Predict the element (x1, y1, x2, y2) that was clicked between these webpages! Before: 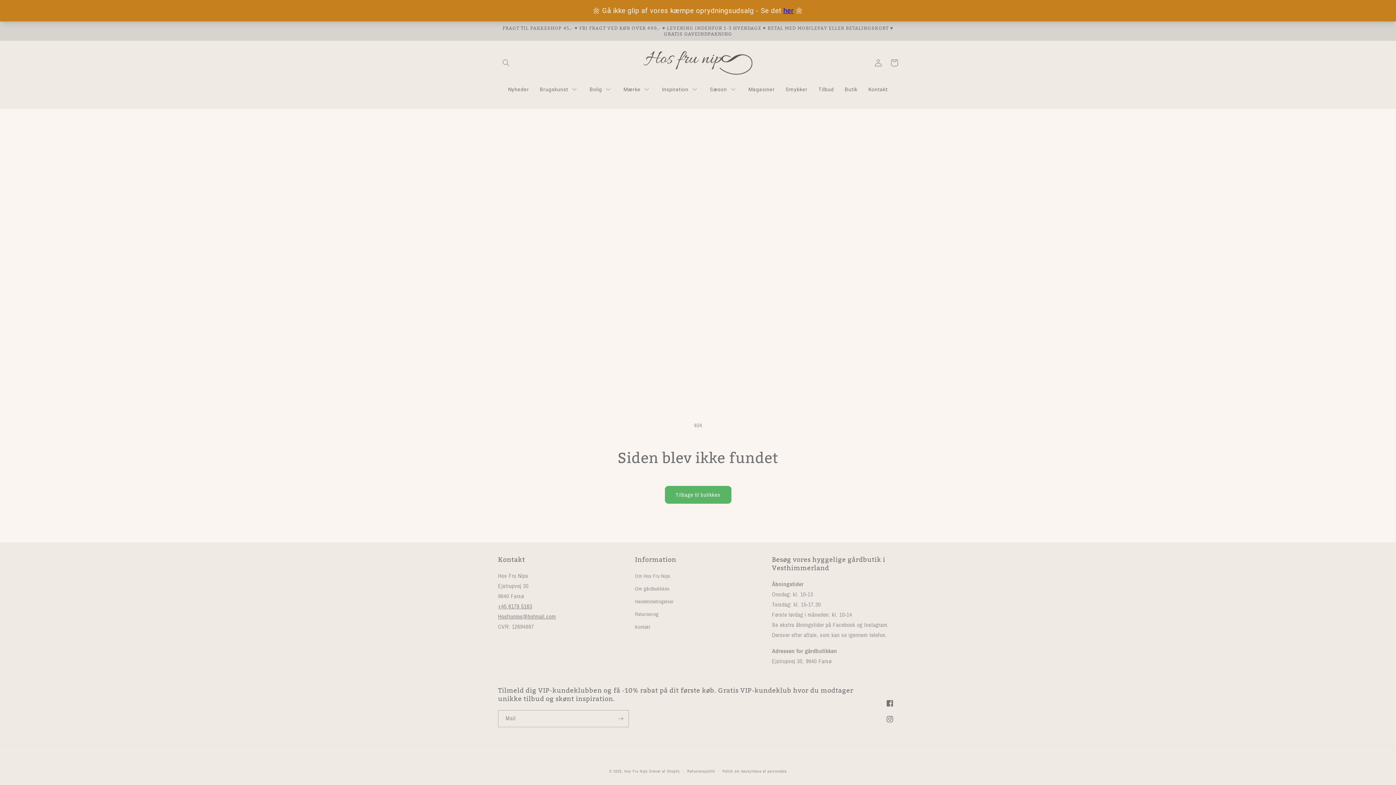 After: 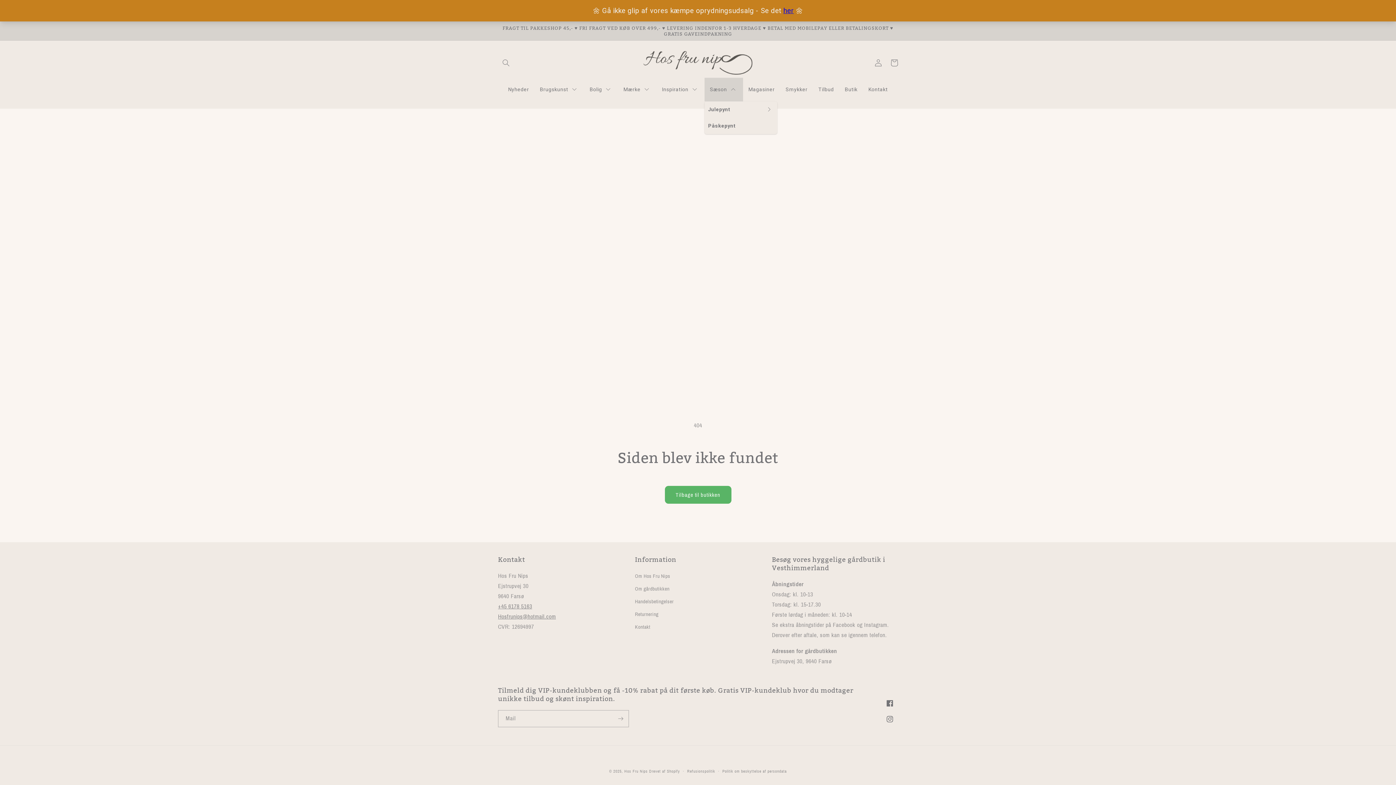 Action: label: Sæson bbox: (704, 77, 743, 101)